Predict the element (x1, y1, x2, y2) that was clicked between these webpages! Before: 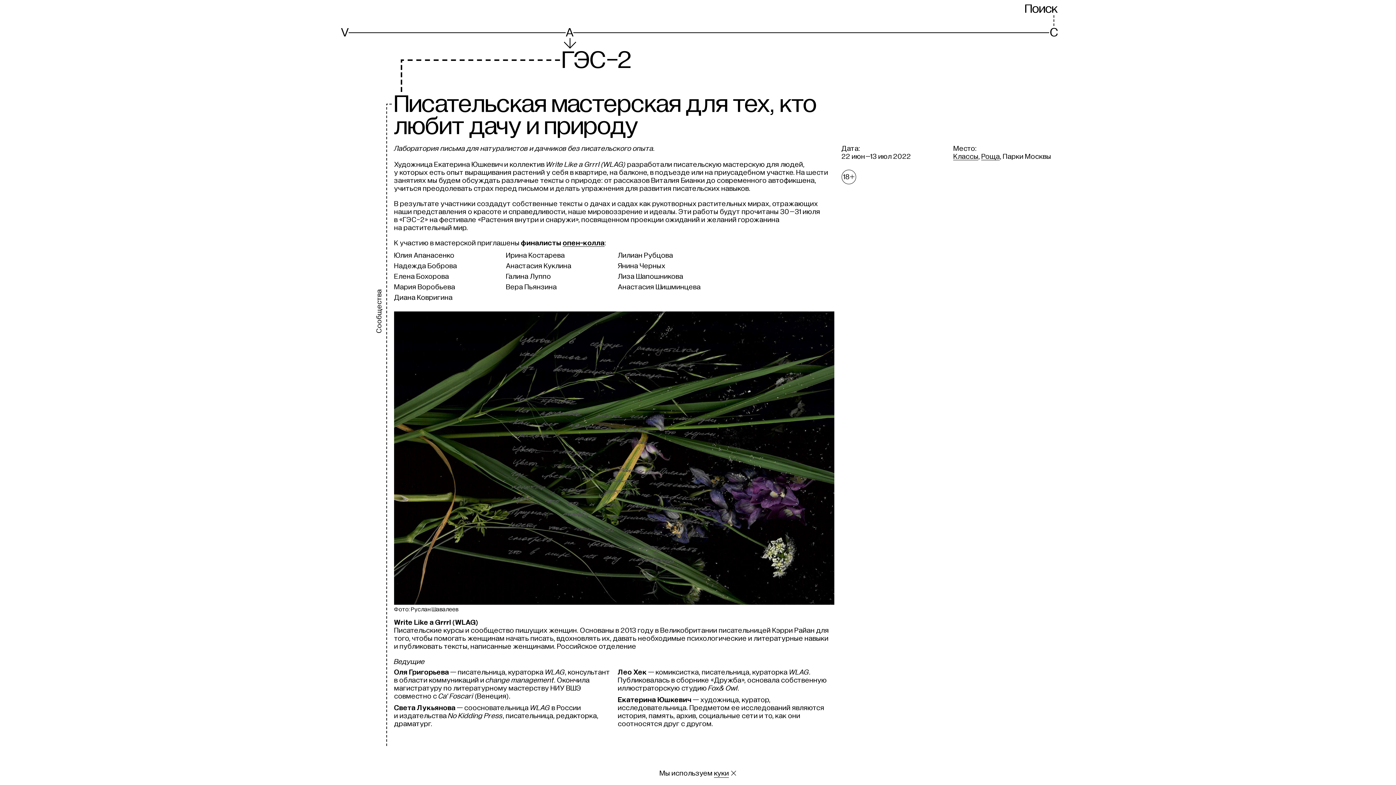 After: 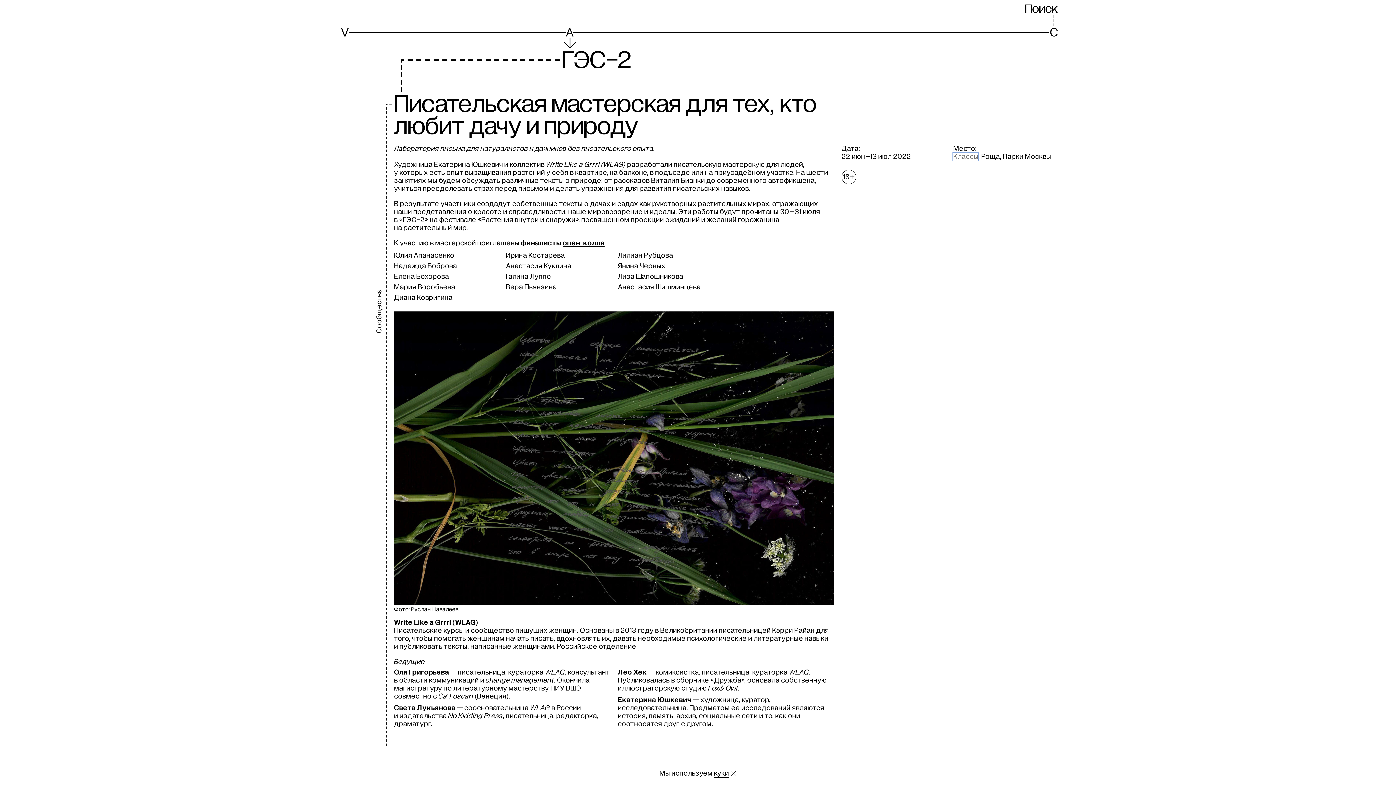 Action: bbox: (953, 153, 978, 160) label: Классы